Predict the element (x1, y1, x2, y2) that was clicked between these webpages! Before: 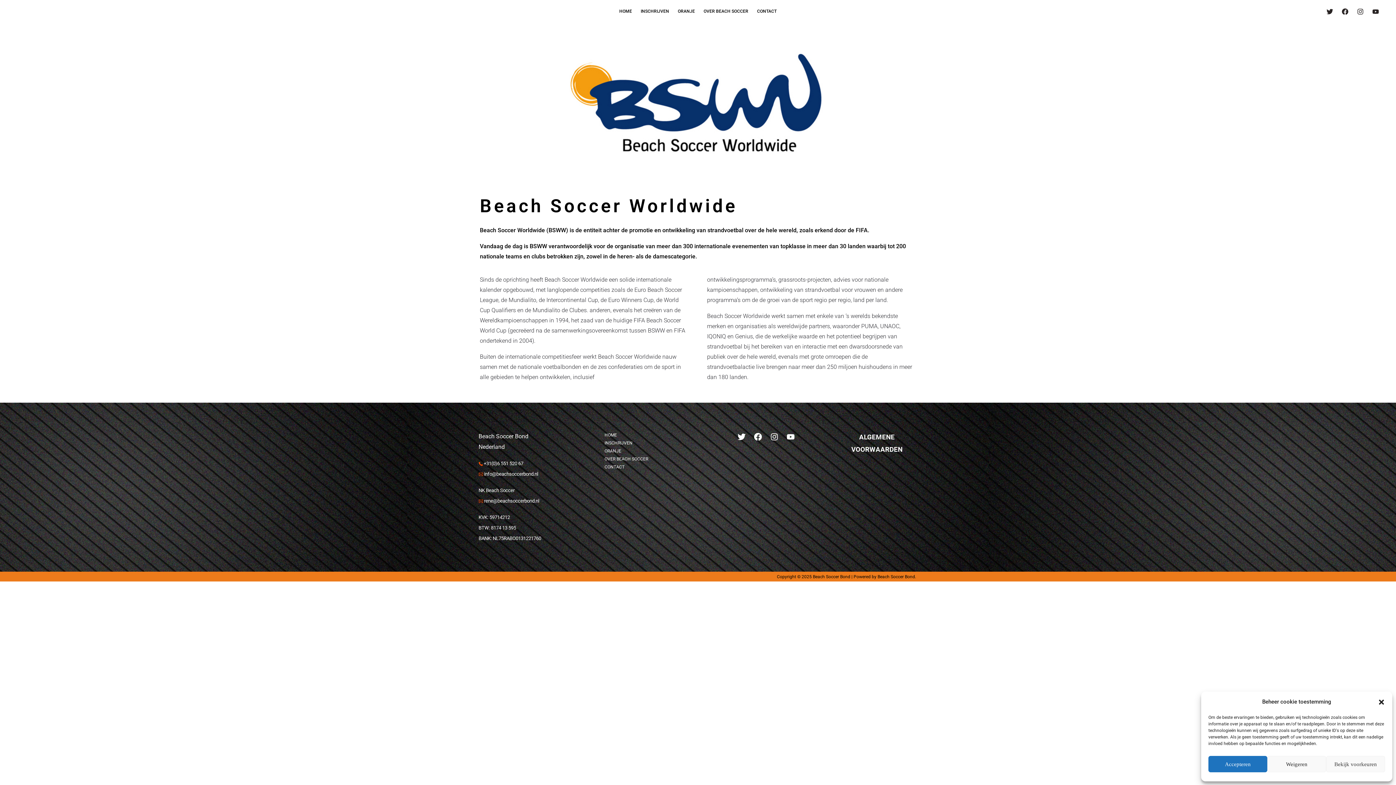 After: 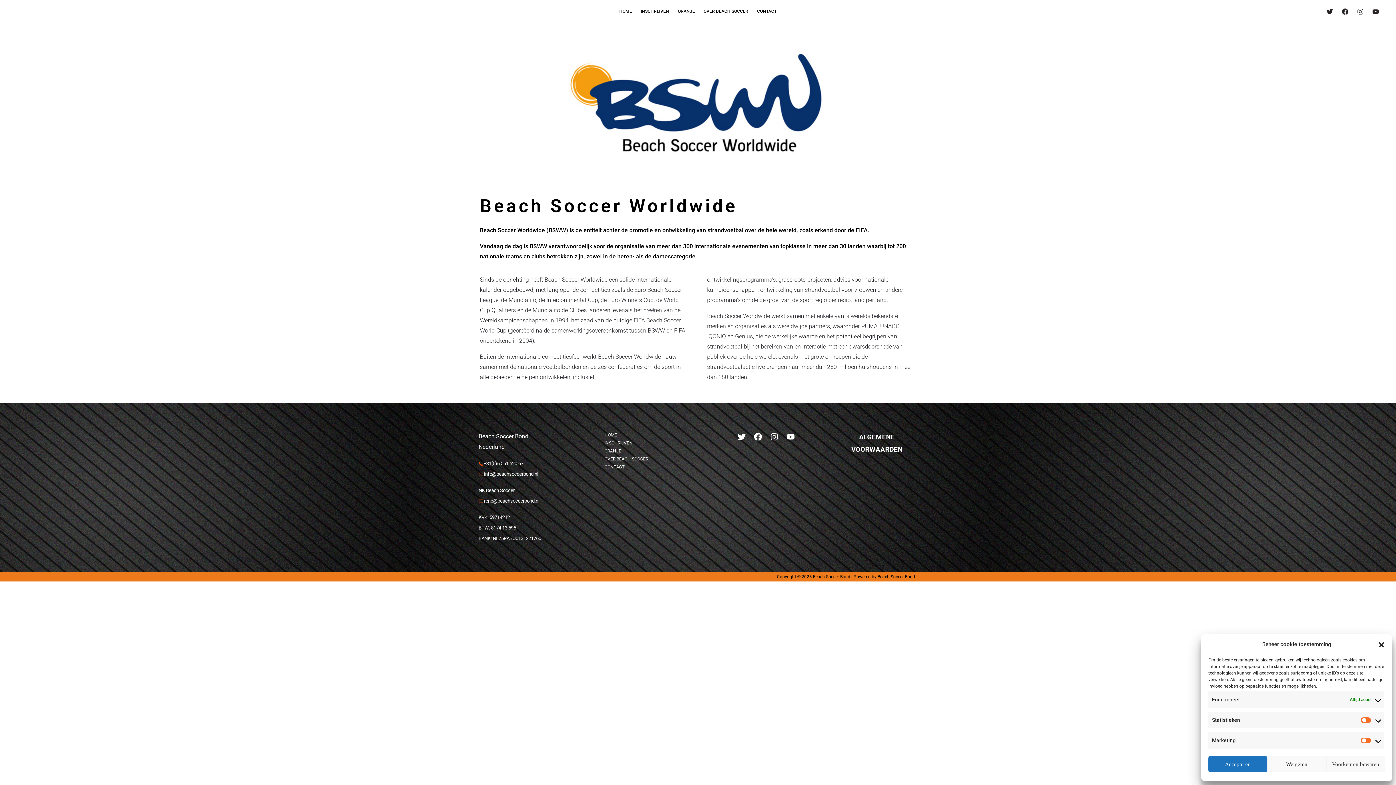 Action: bbox: (1326, 756, 1385, 772) label: Bekijk voorkeuren